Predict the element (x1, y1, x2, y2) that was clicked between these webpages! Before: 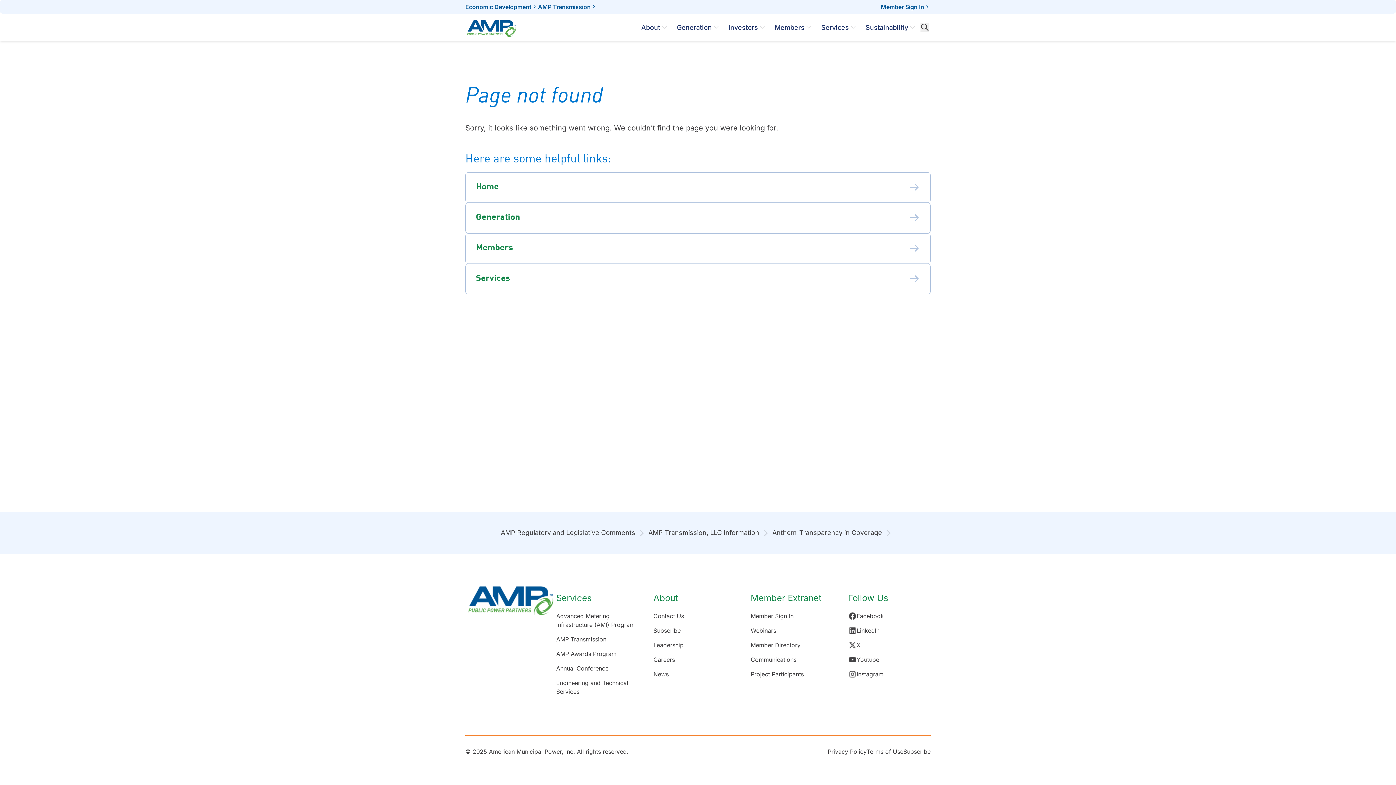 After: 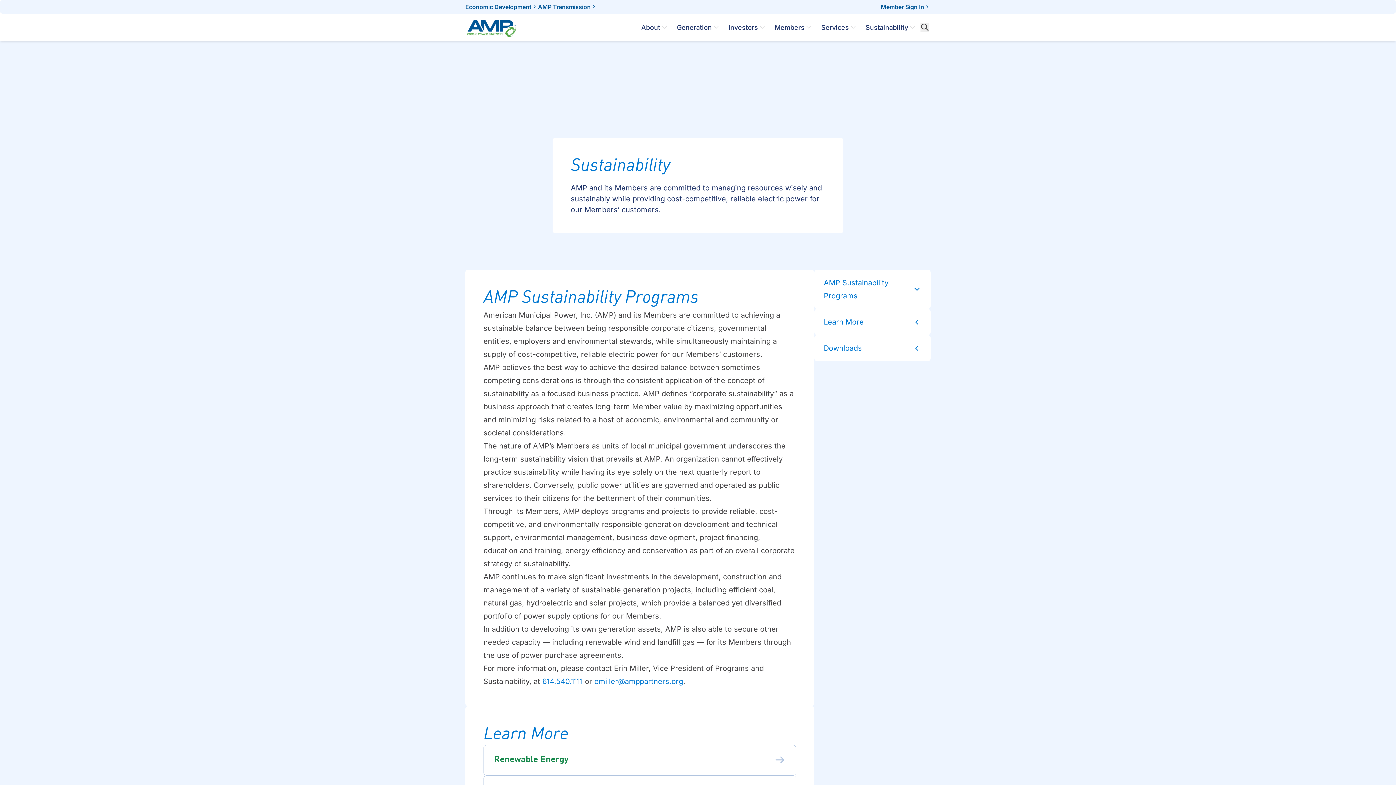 Action: label: Sustainability bbox: (860, 15, 919, 39)